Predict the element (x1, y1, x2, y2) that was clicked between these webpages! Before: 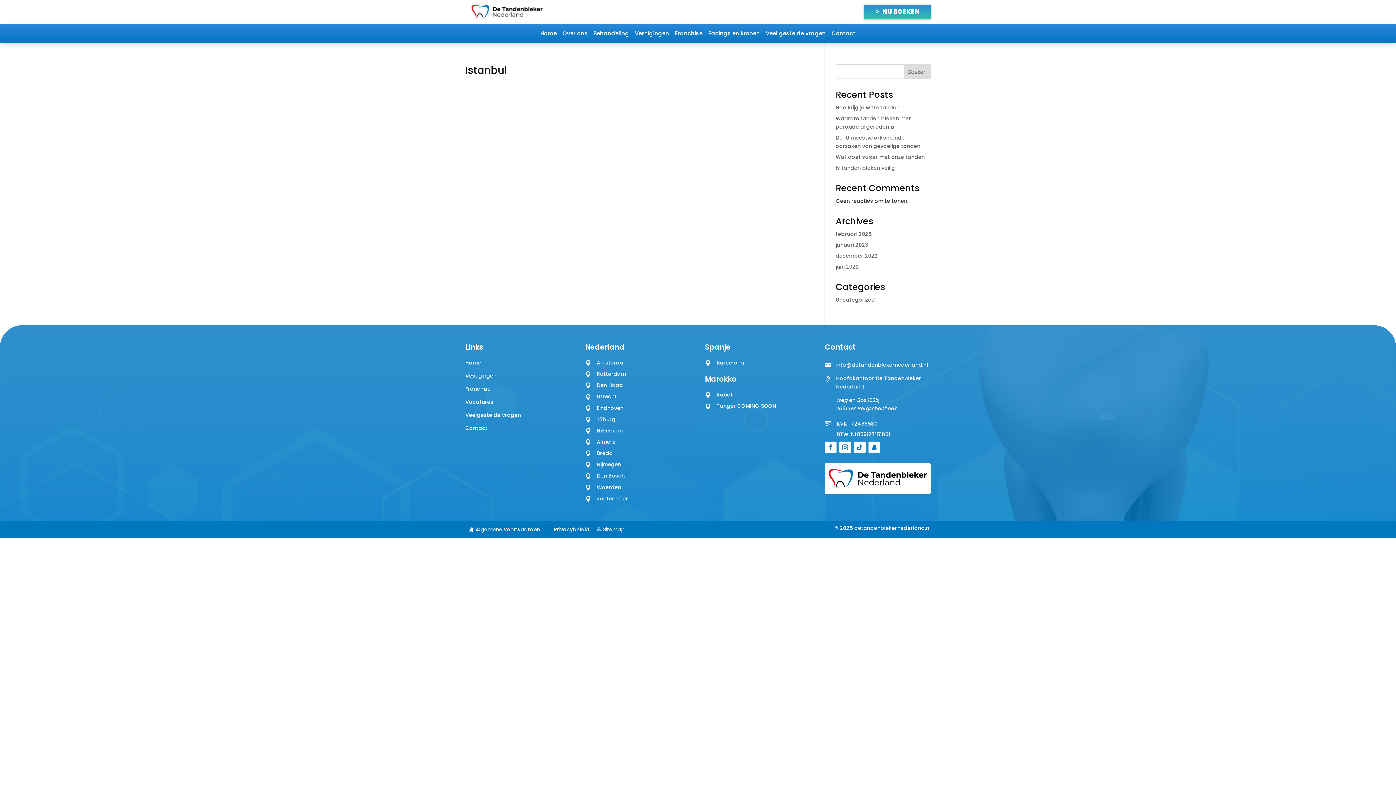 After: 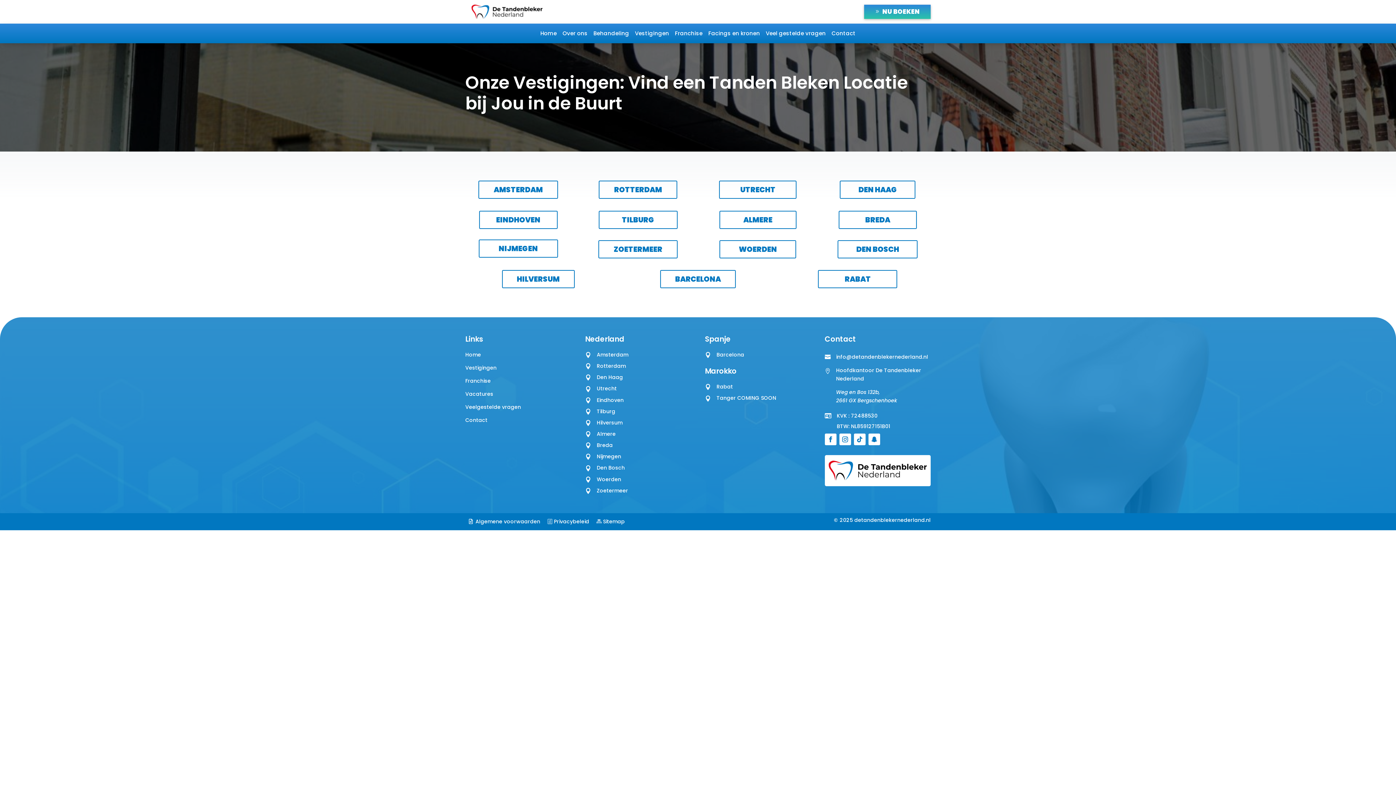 Action: label: Vestigingen bbox: (635, 30, 669, 38)